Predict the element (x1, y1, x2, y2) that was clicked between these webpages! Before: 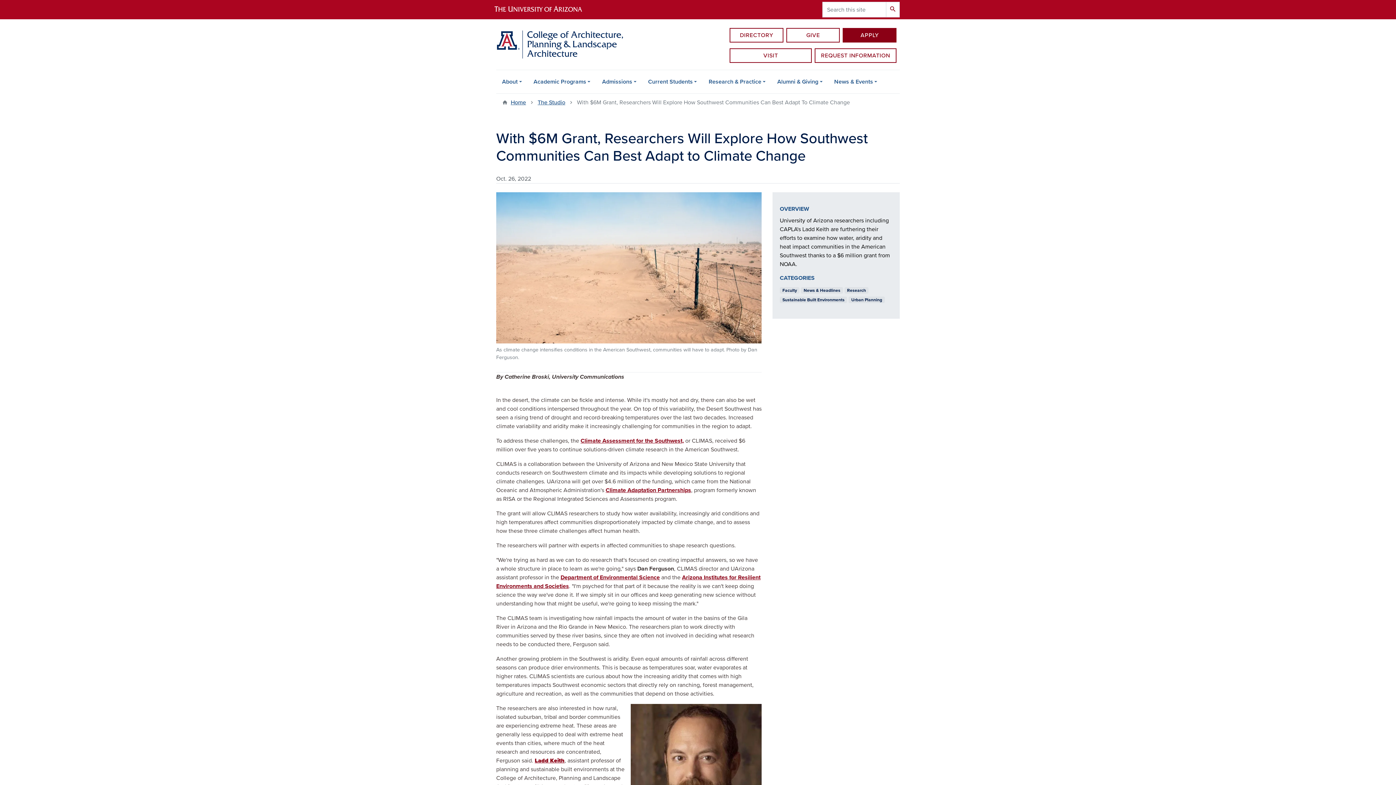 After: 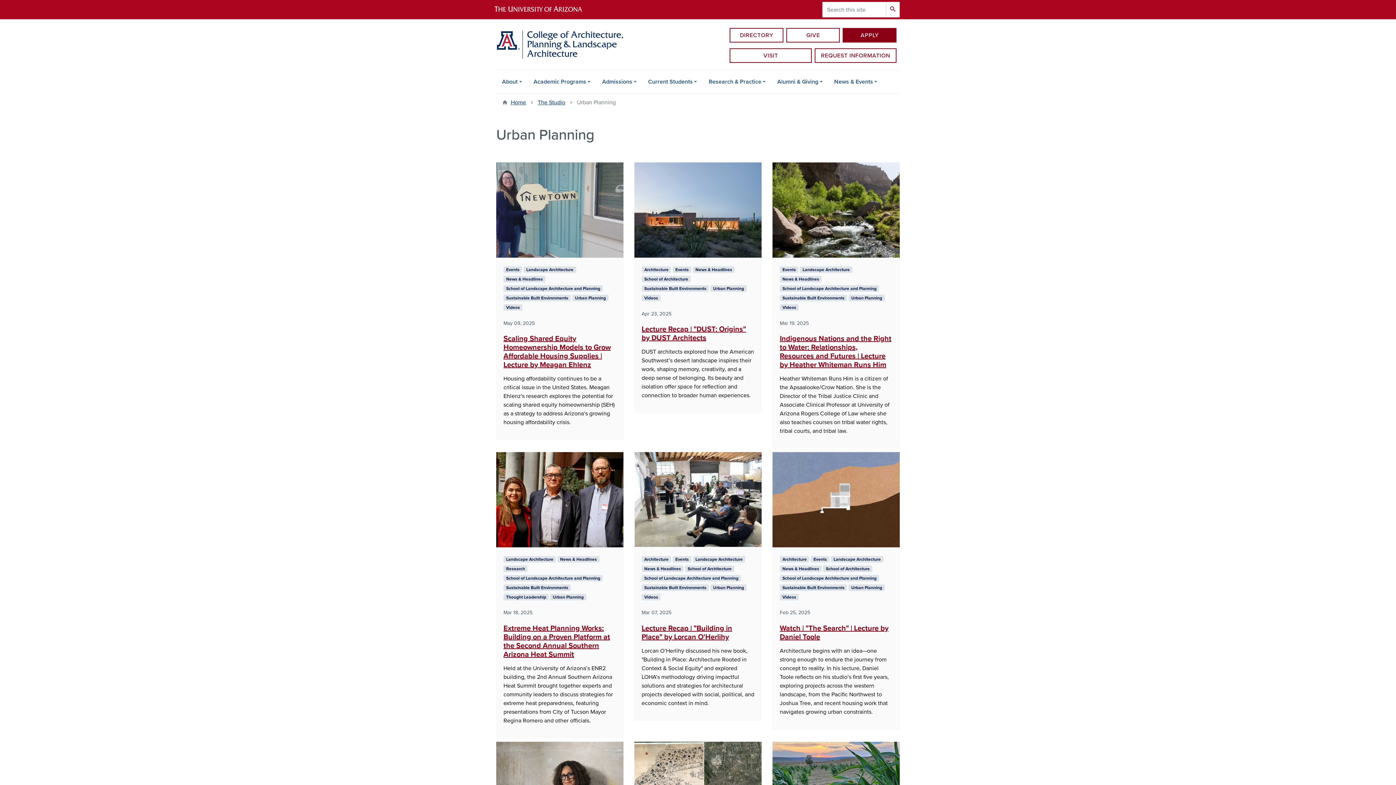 Action: bbox: (848, 296, 885, 303) label: Urban Planning